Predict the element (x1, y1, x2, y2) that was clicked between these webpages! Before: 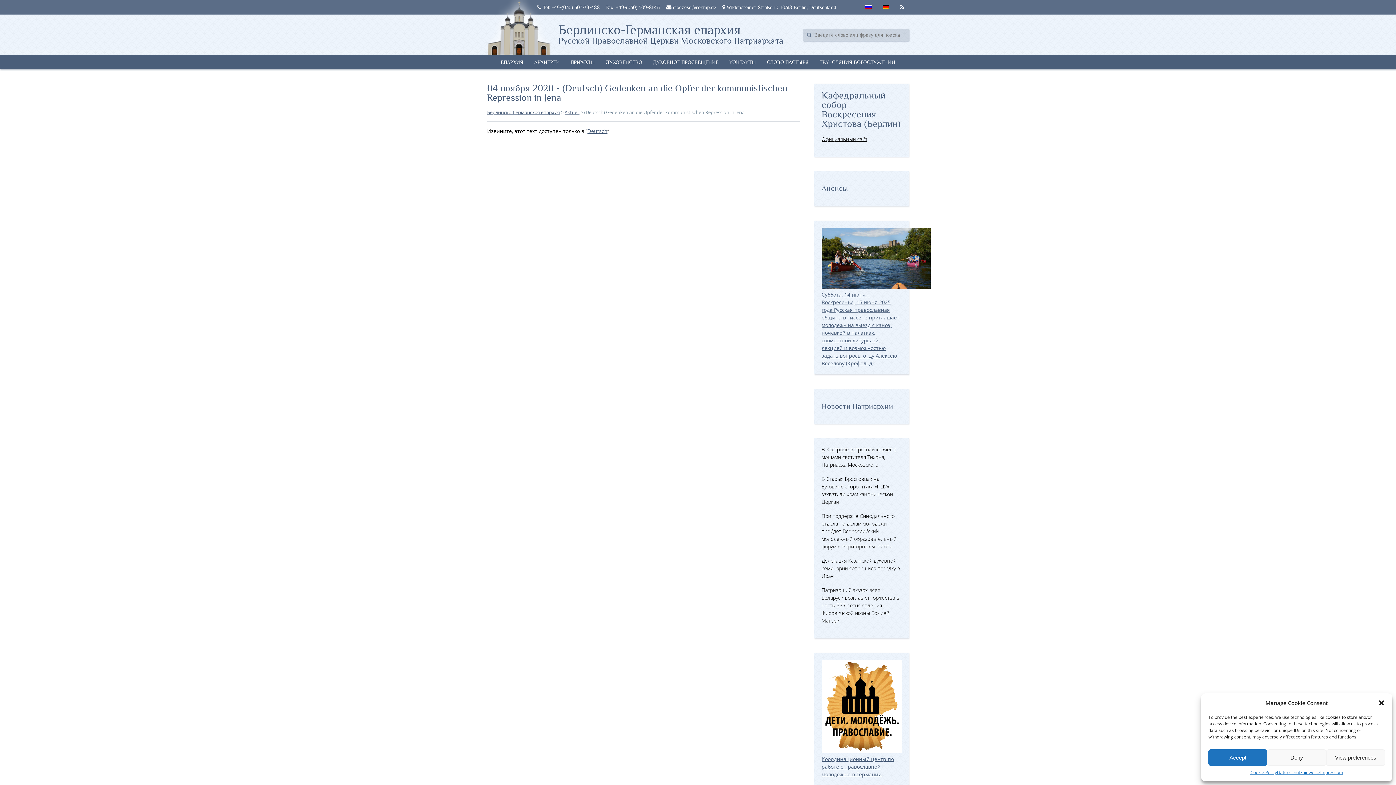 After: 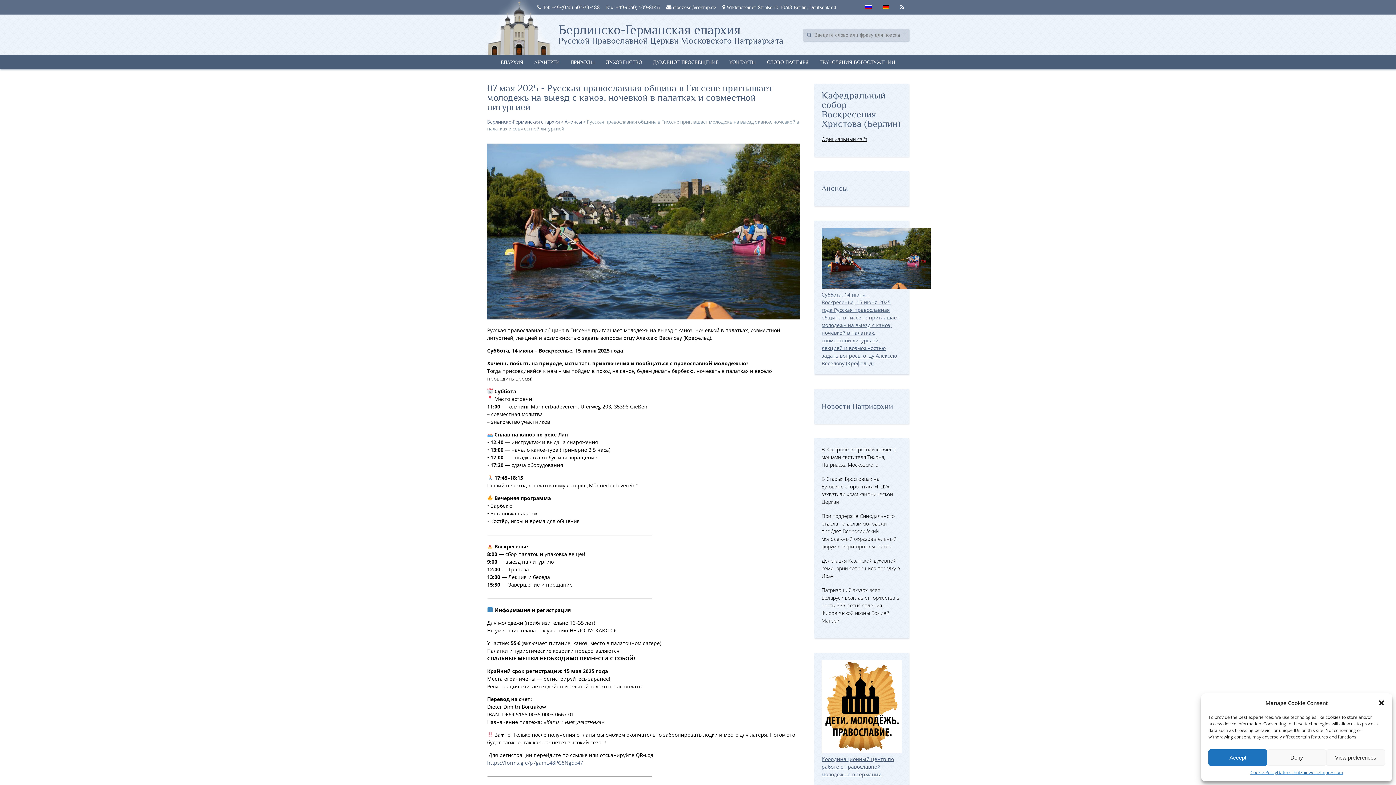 Action: label:  Суббота, 14 июня – Воскресенье, 15 июня 2025 года Русская православная община в Гиссене приглашает молодежь на выезд с каноэ, ночевкой в палатках, совместной литургией, лекцией и возможностью задать вопросы отцу Алексею Веселову (Крефельд). bbox: (821, 283, 930, 367)